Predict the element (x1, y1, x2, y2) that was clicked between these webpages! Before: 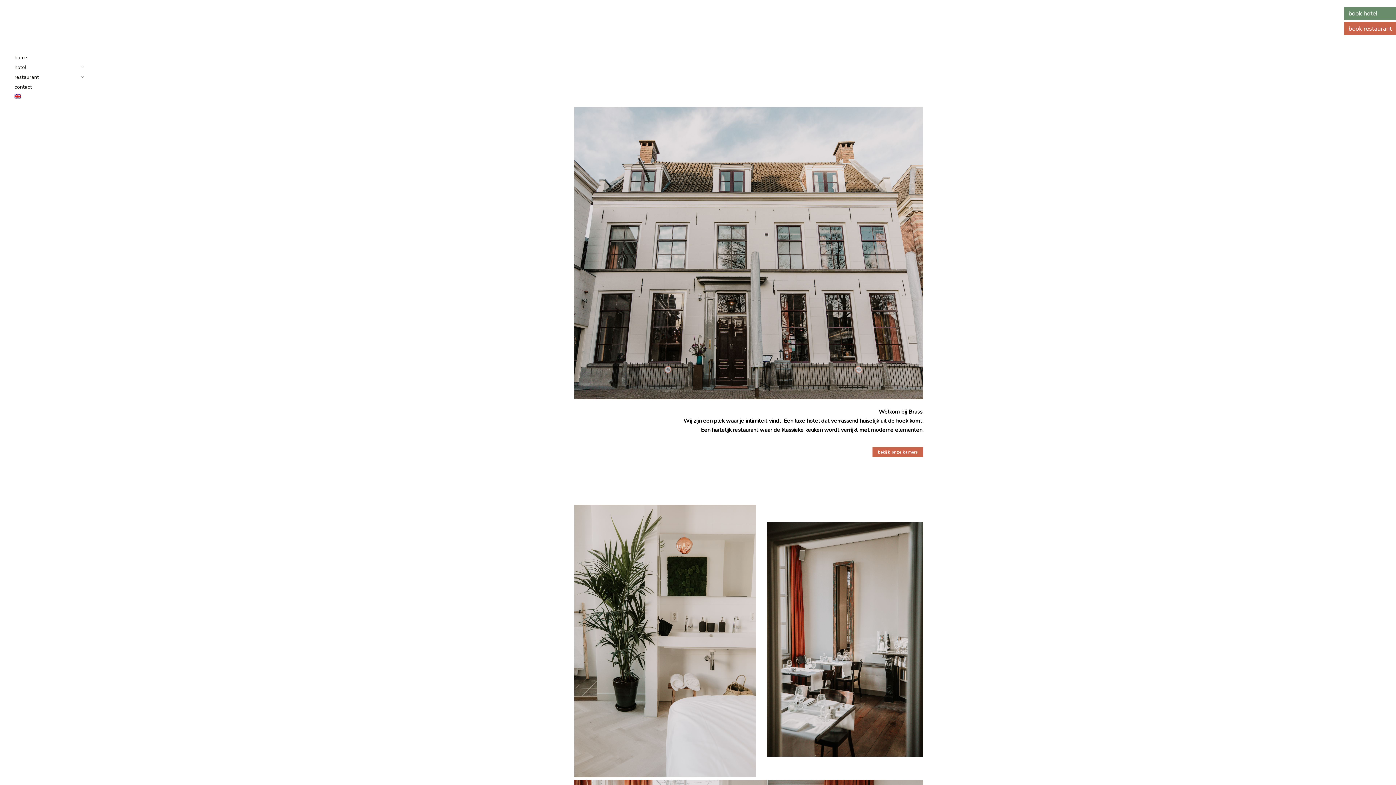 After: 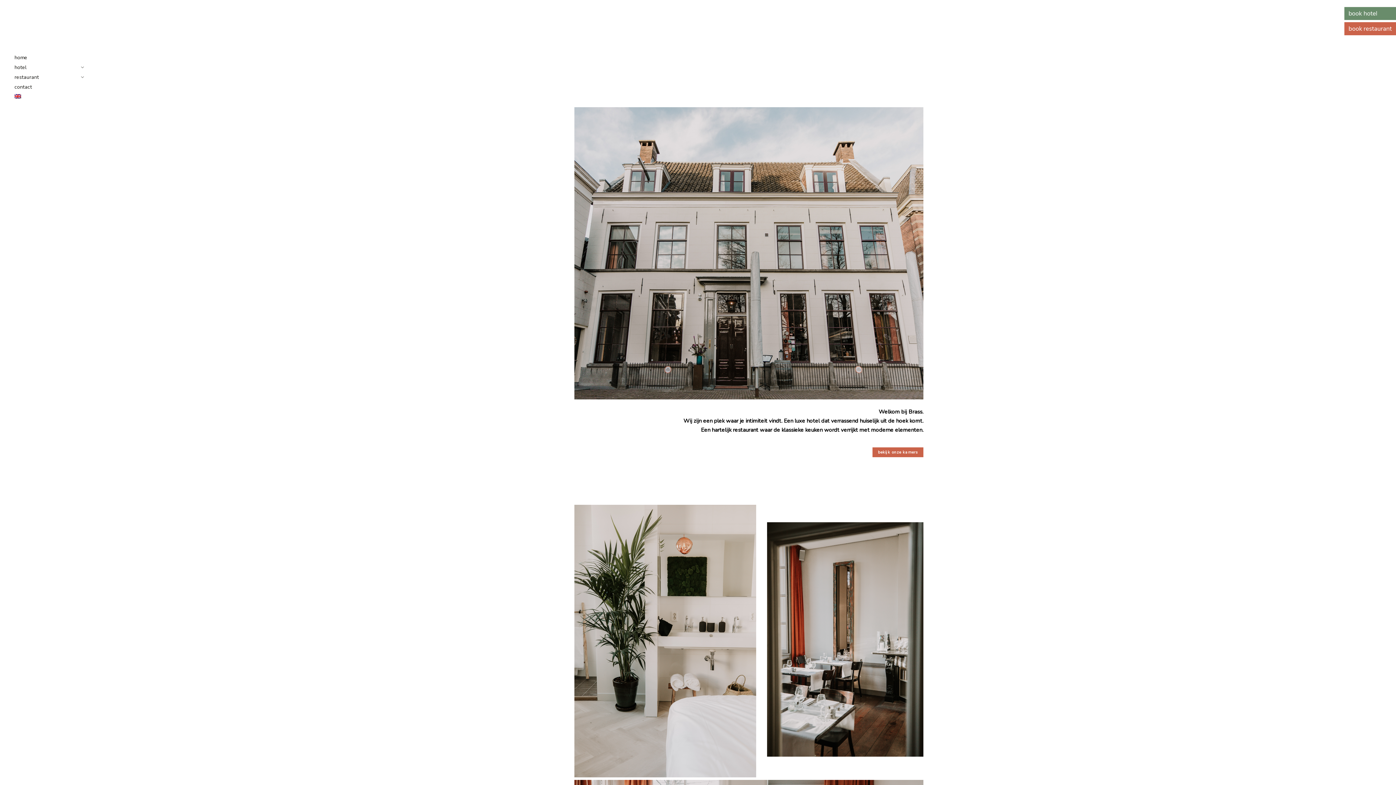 Action: label: home bbox: (0, 52, 101, 62)